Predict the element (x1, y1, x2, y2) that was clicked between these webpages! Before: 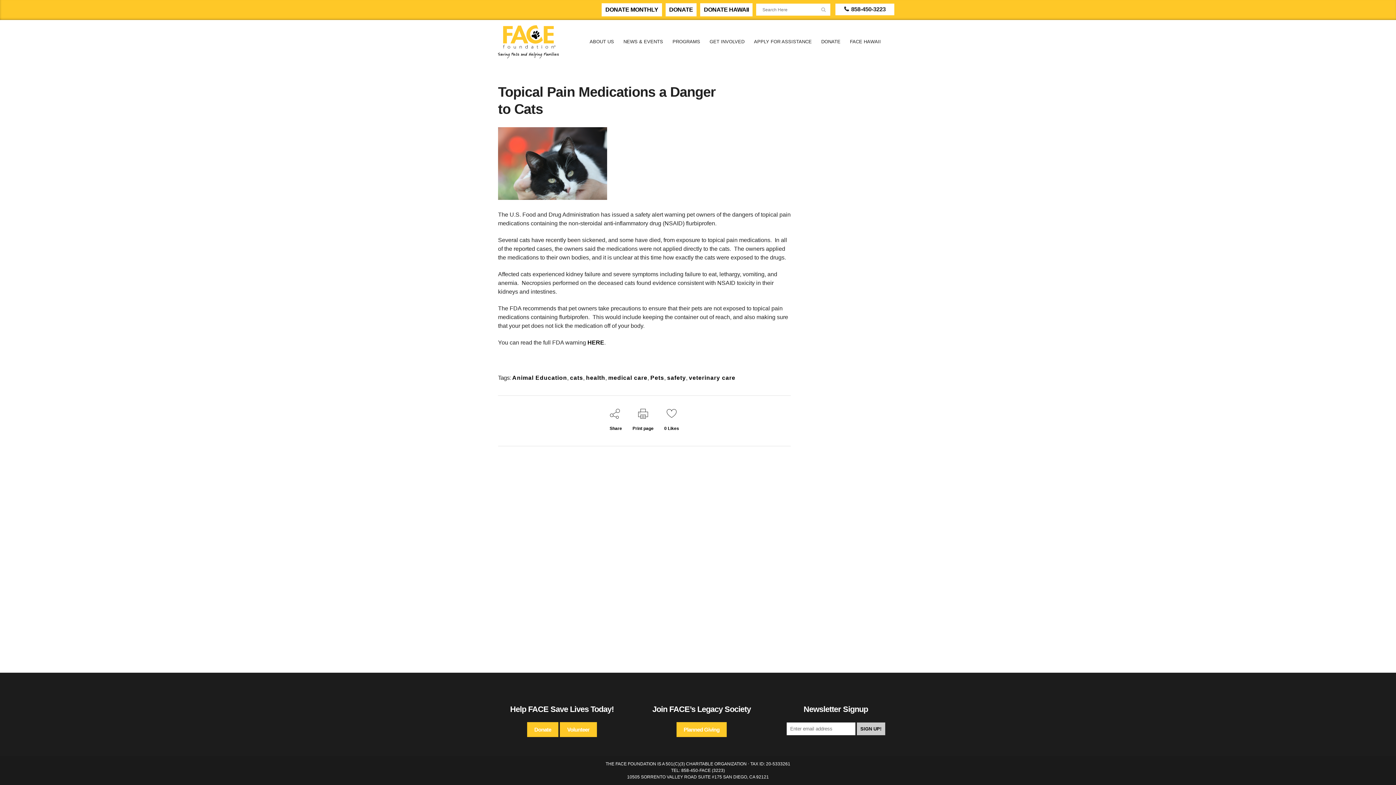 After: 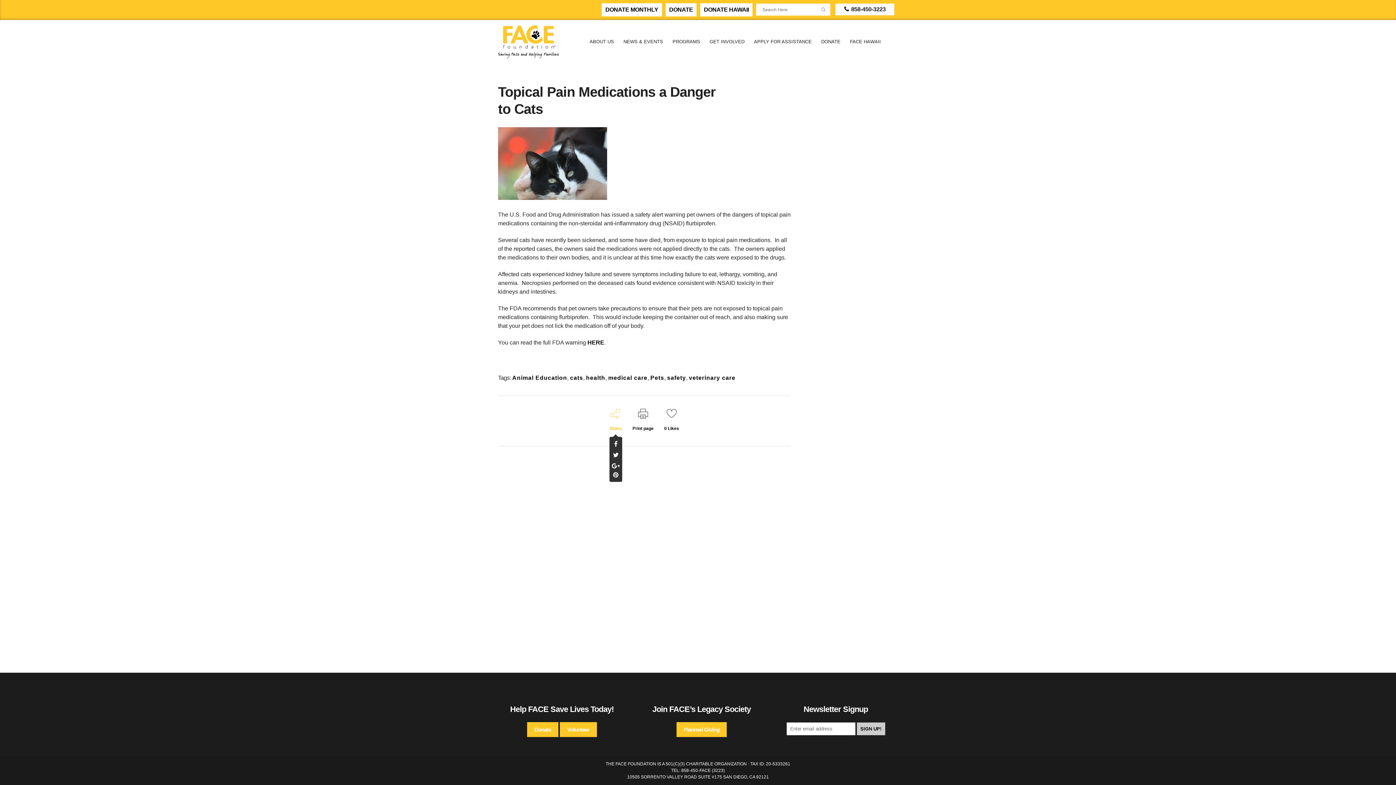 Action: bbox: (609, 409, 622, 431) label: Share